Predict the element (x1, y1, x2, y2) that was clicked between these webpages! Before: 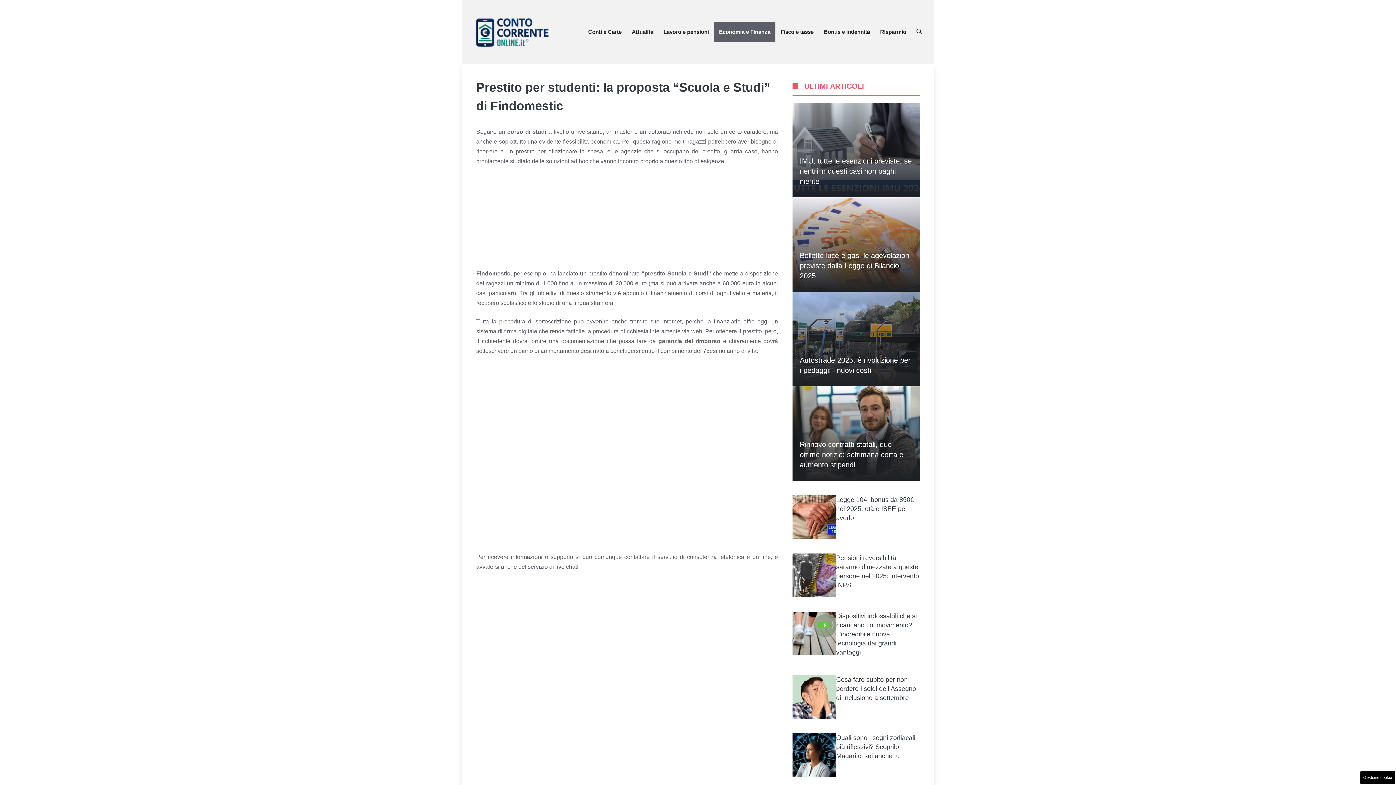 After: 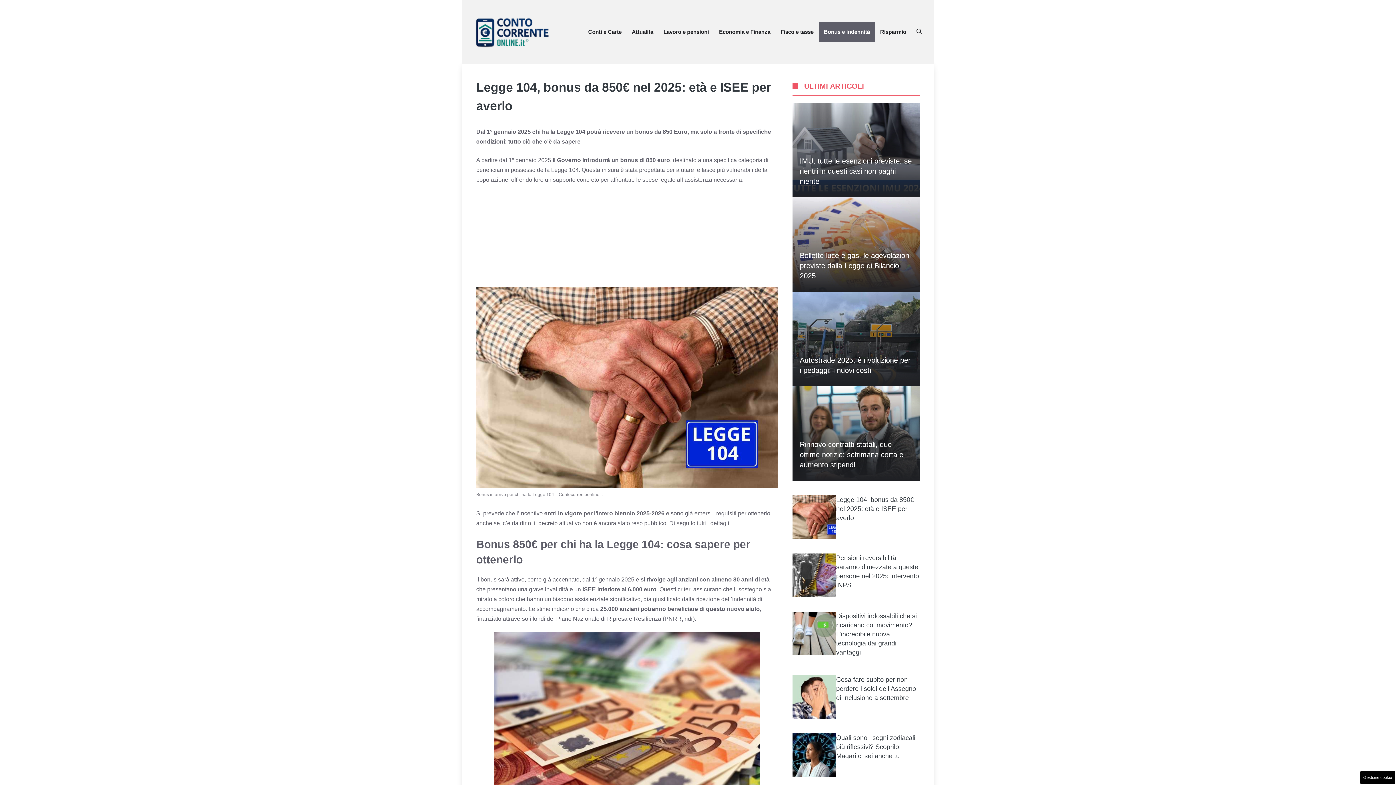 Action: bbox: (792, 513, 836, 520)